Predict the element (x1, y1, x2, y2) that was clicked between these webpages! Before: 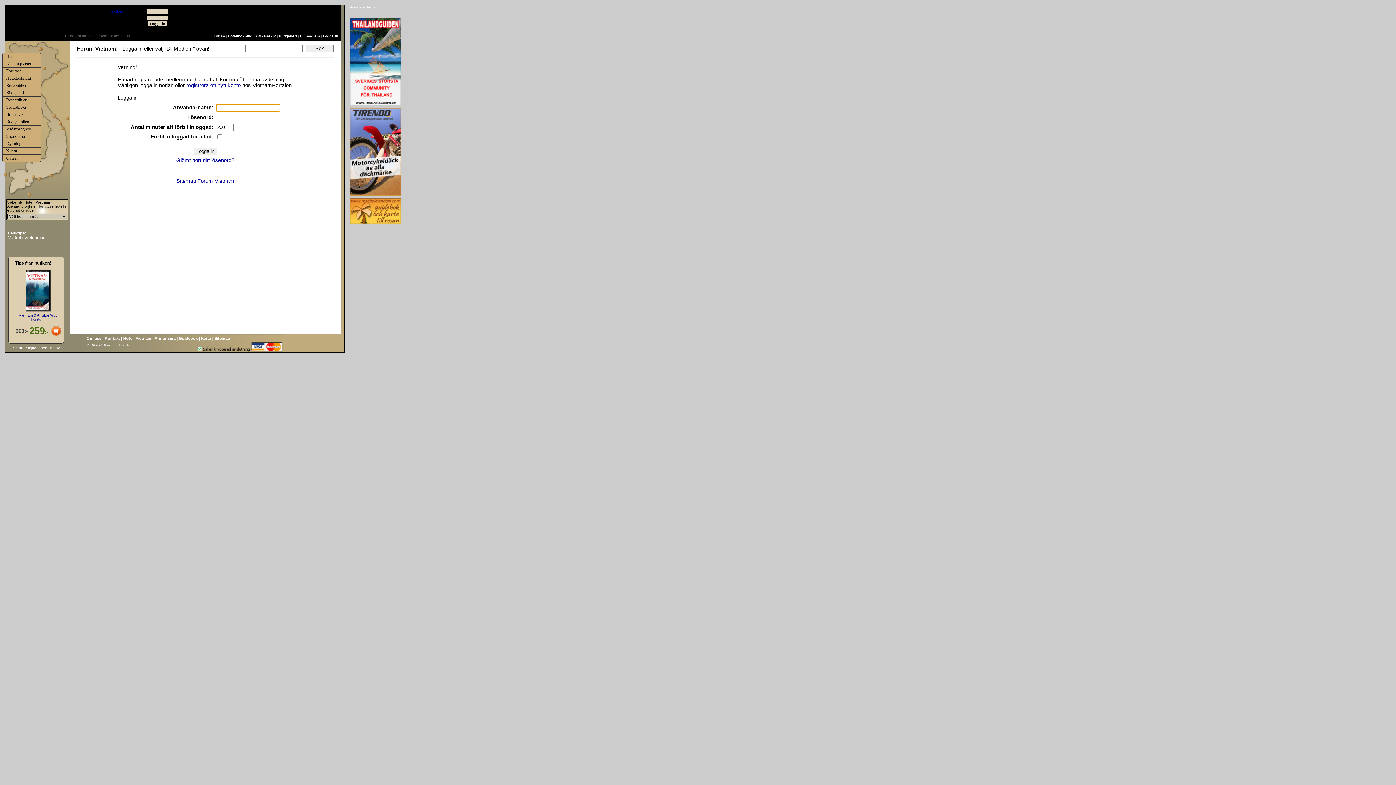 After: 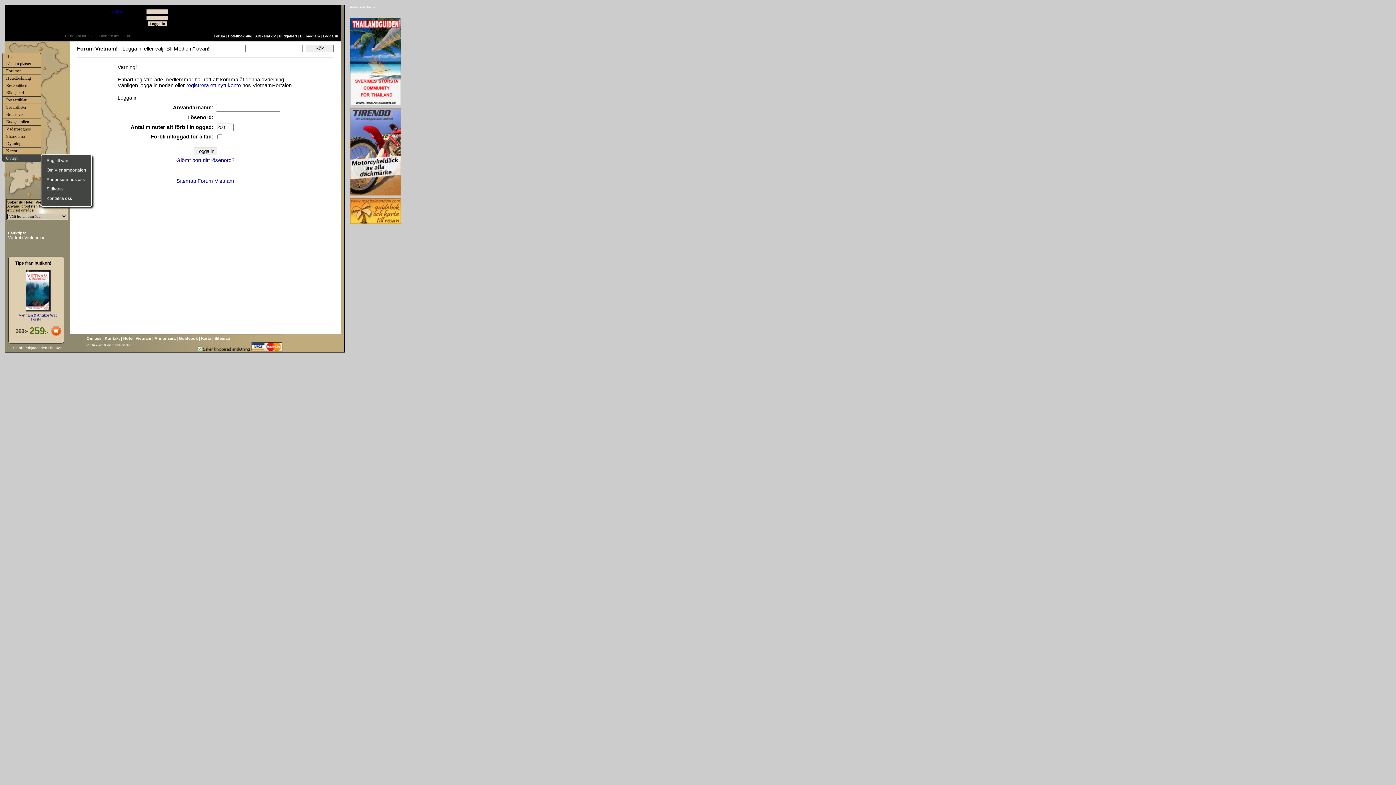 Action: bbox: (2, 154, 40, 161) label: Övrigt